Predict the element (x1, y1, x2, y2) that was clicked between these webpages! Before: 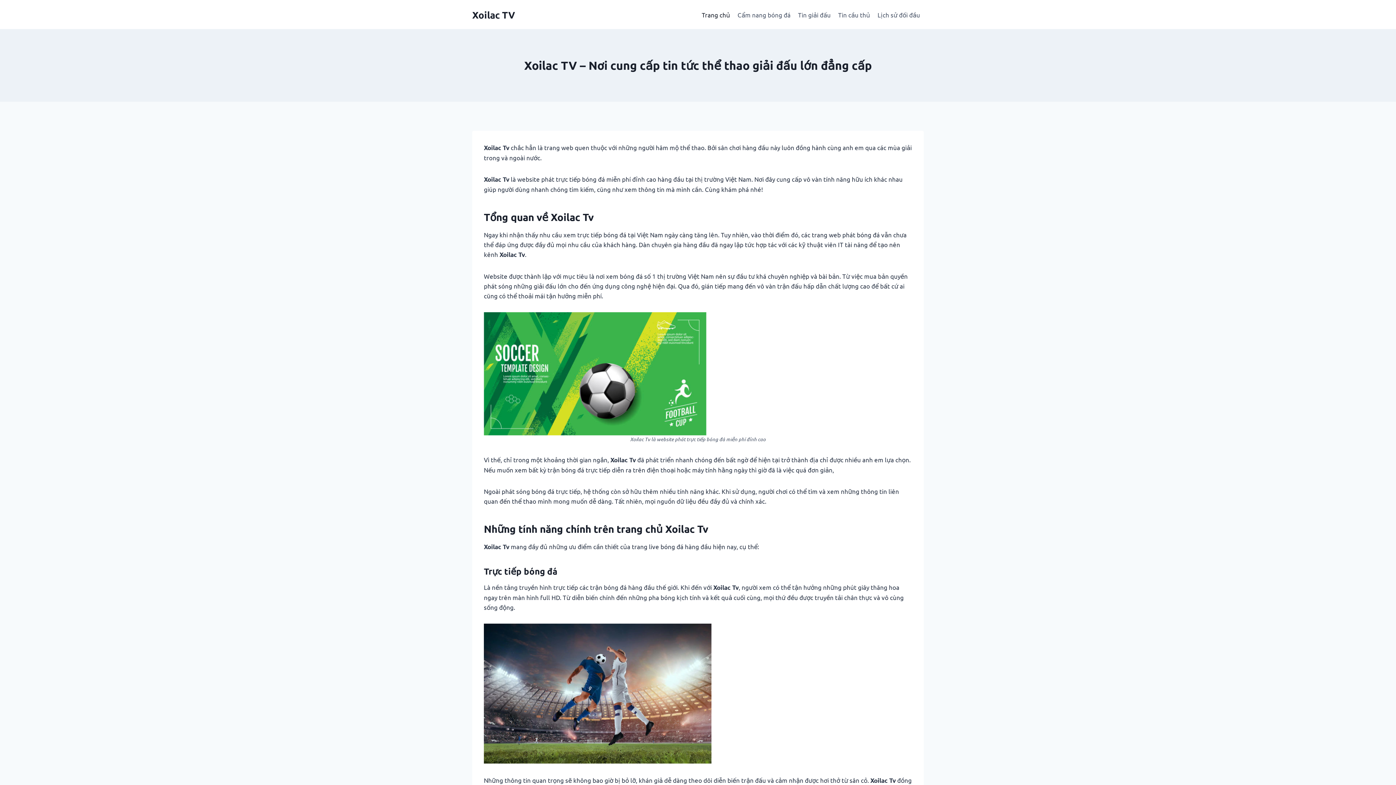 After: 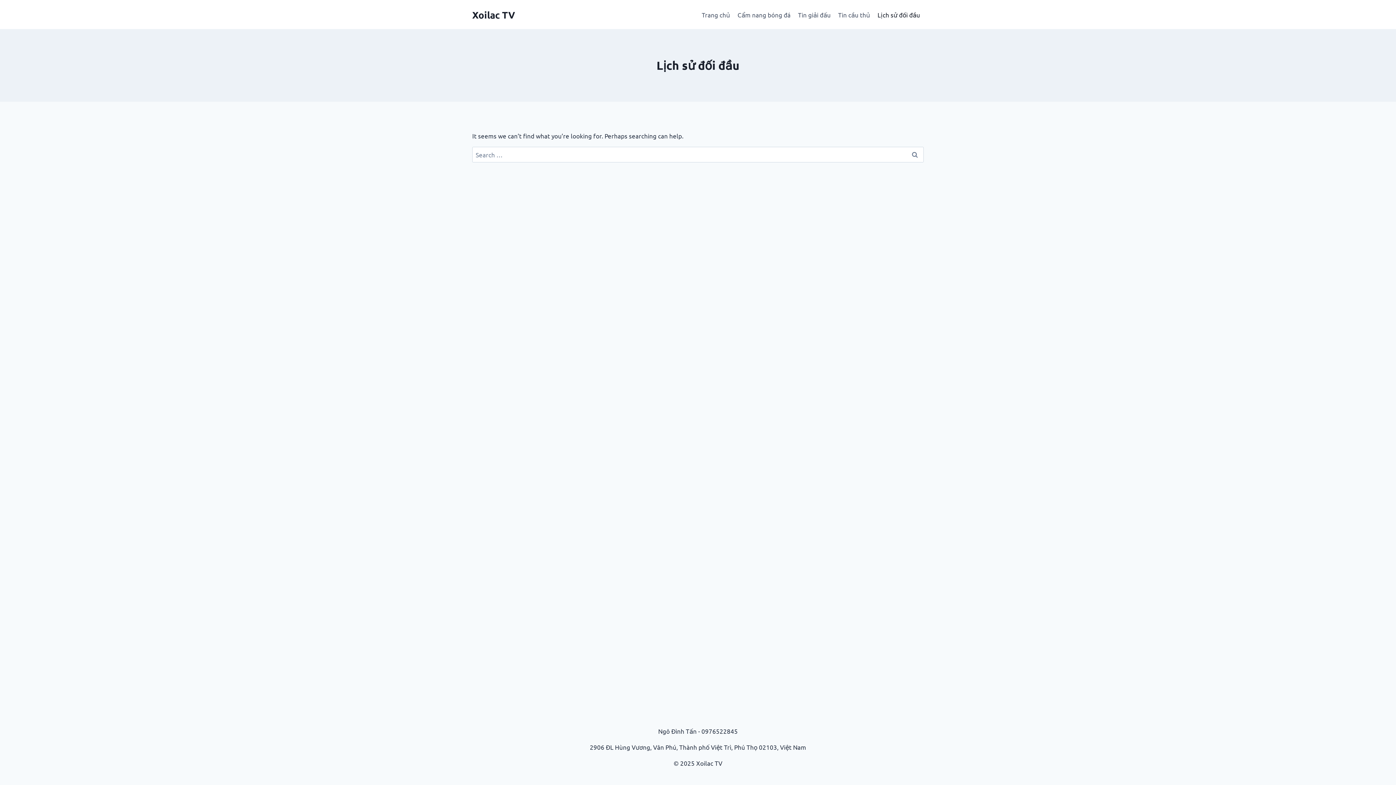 Action: bbox: (874, 5, 924, 23) label: Lịch sử đối đầu